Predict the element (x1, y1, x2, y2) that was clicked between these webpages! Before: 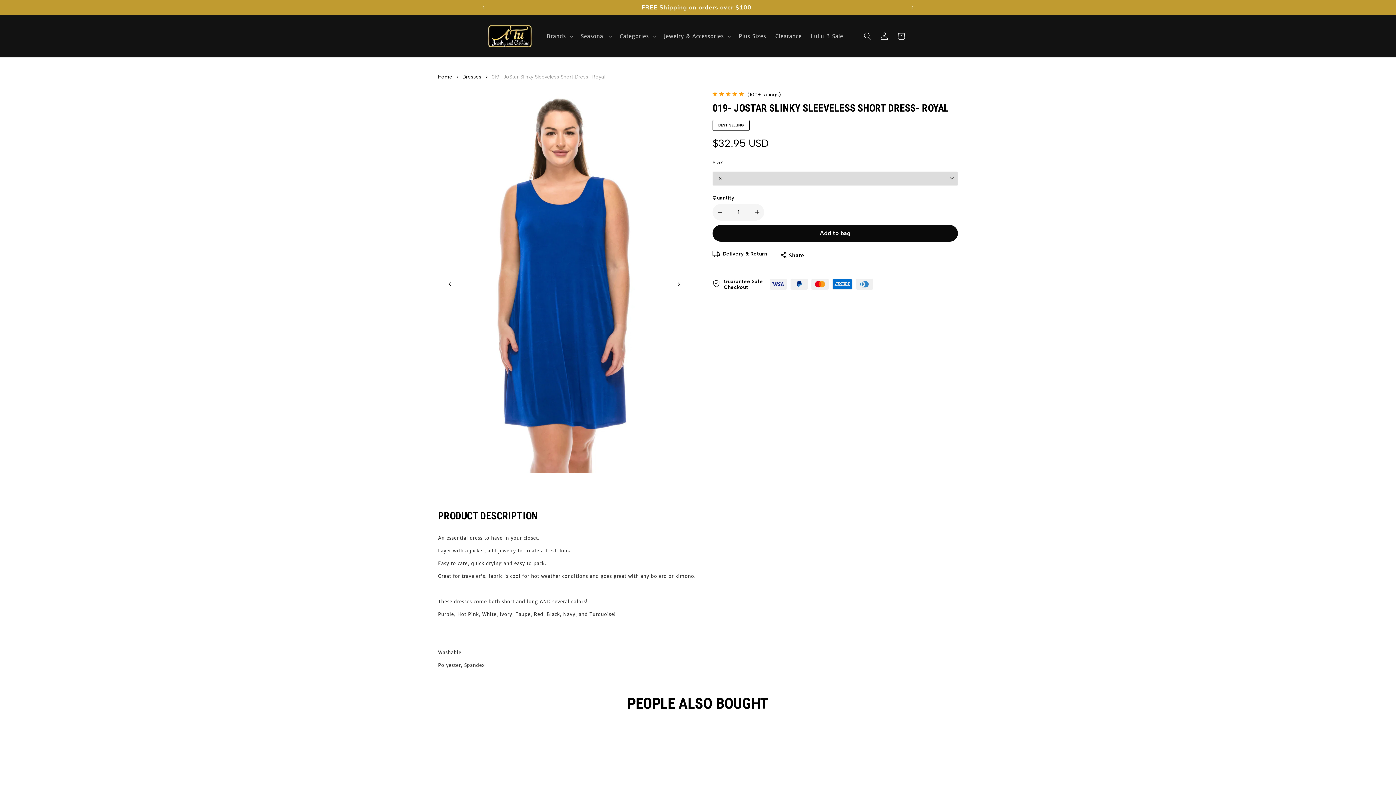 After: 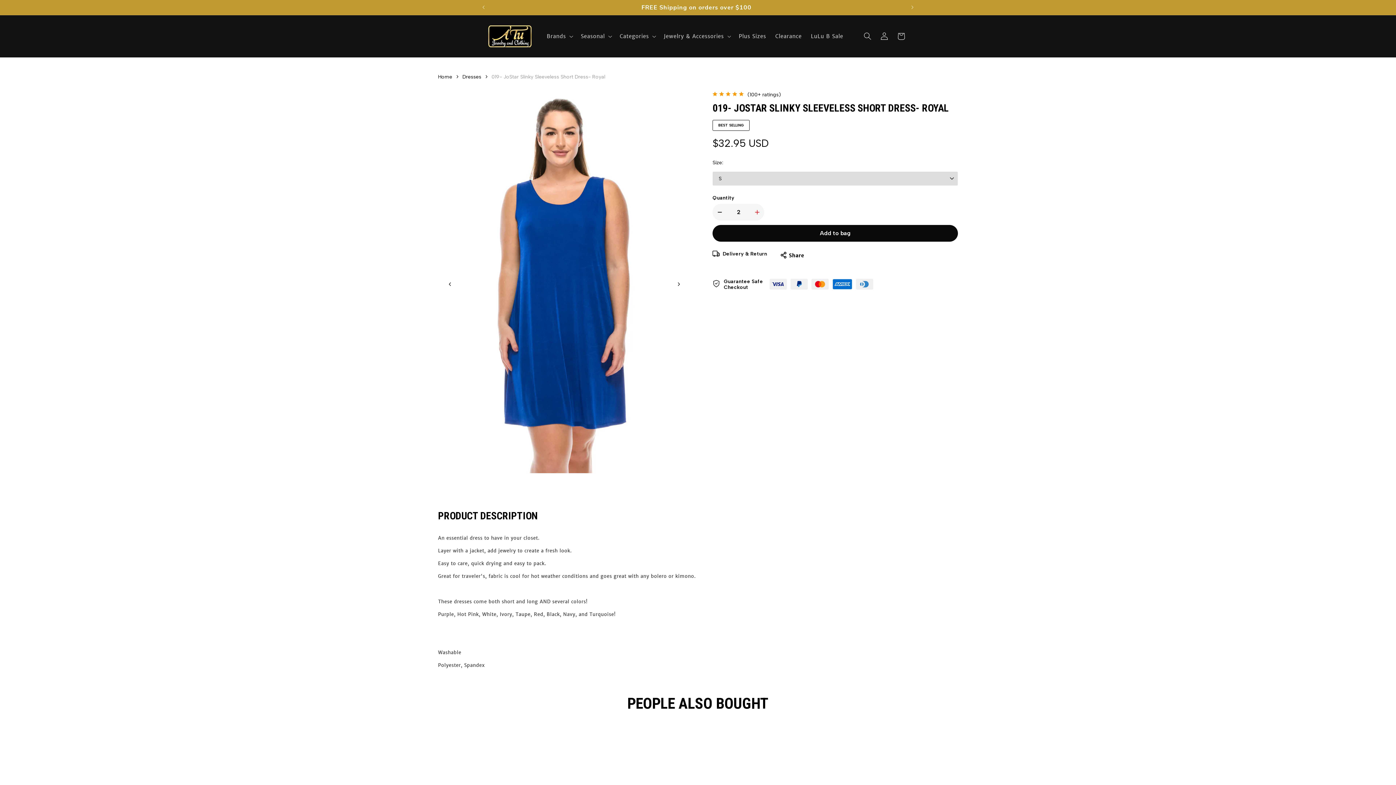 Action: label: control plus bbox: (753, 203, 764, 220)